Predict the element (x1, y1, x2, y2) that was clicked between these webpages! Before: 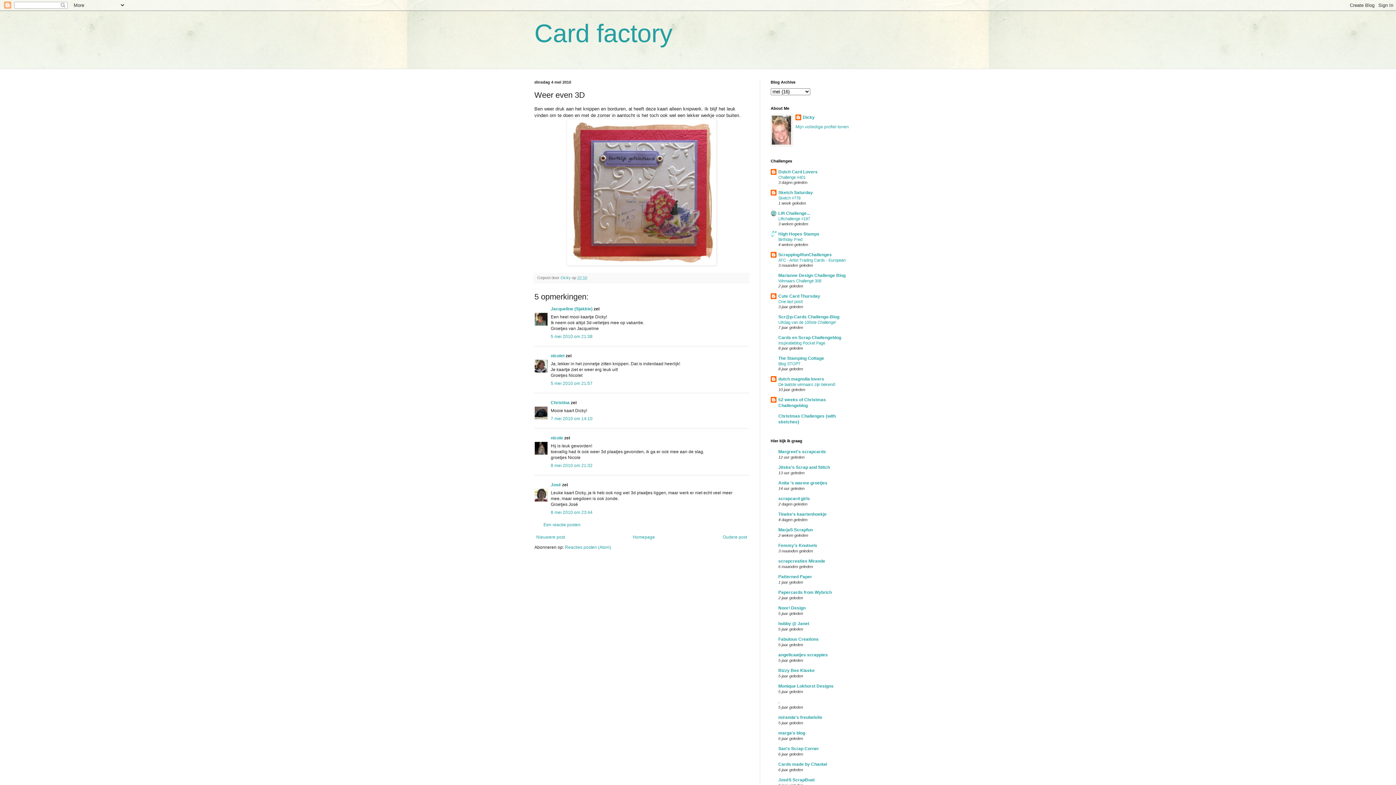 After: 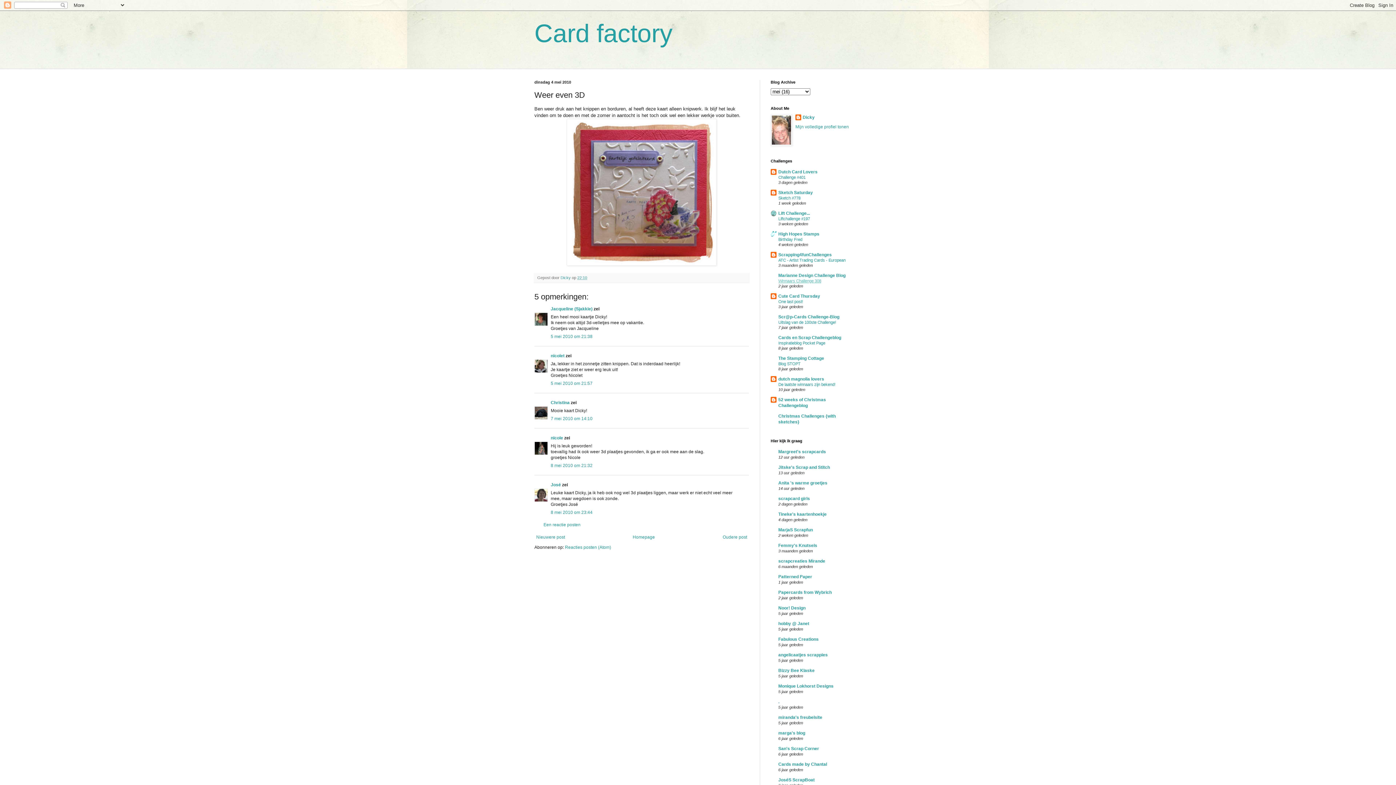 Action: bbox: (778, 278, 821, 283) label: Winnaars Challenge 308